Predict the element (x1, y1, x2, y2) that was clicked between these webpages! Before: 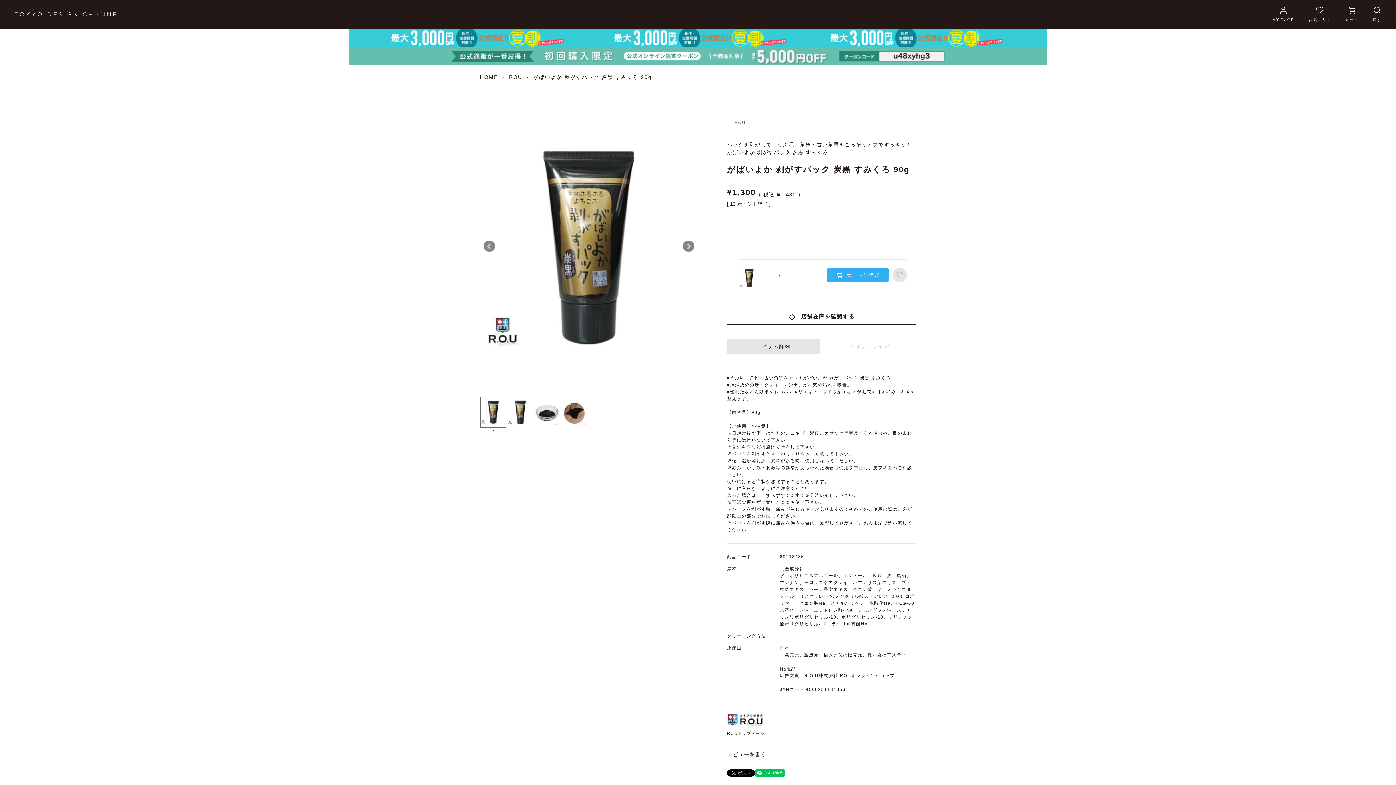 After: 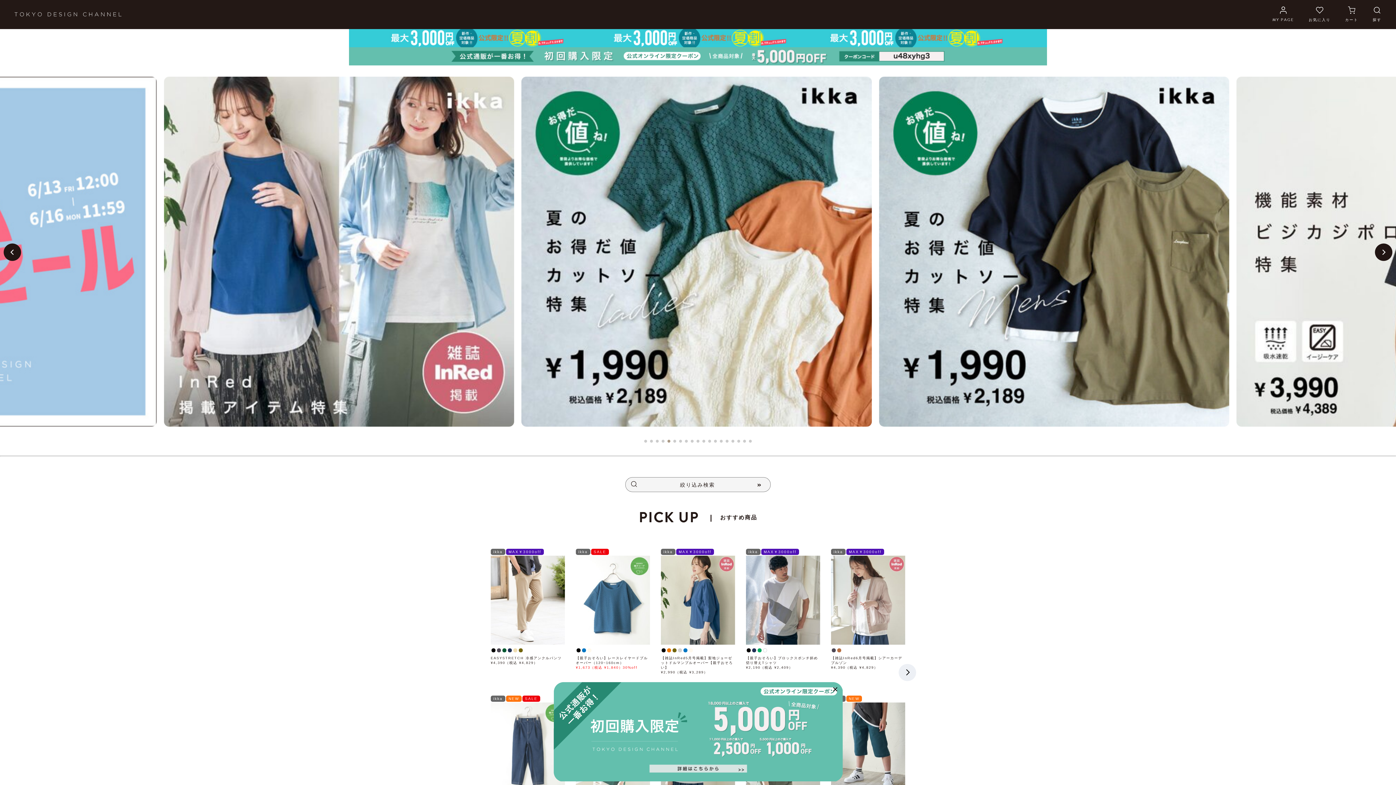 Action: bbox: (14, 12, 121, 16) label: TOKYO DESIGN CHANNEL